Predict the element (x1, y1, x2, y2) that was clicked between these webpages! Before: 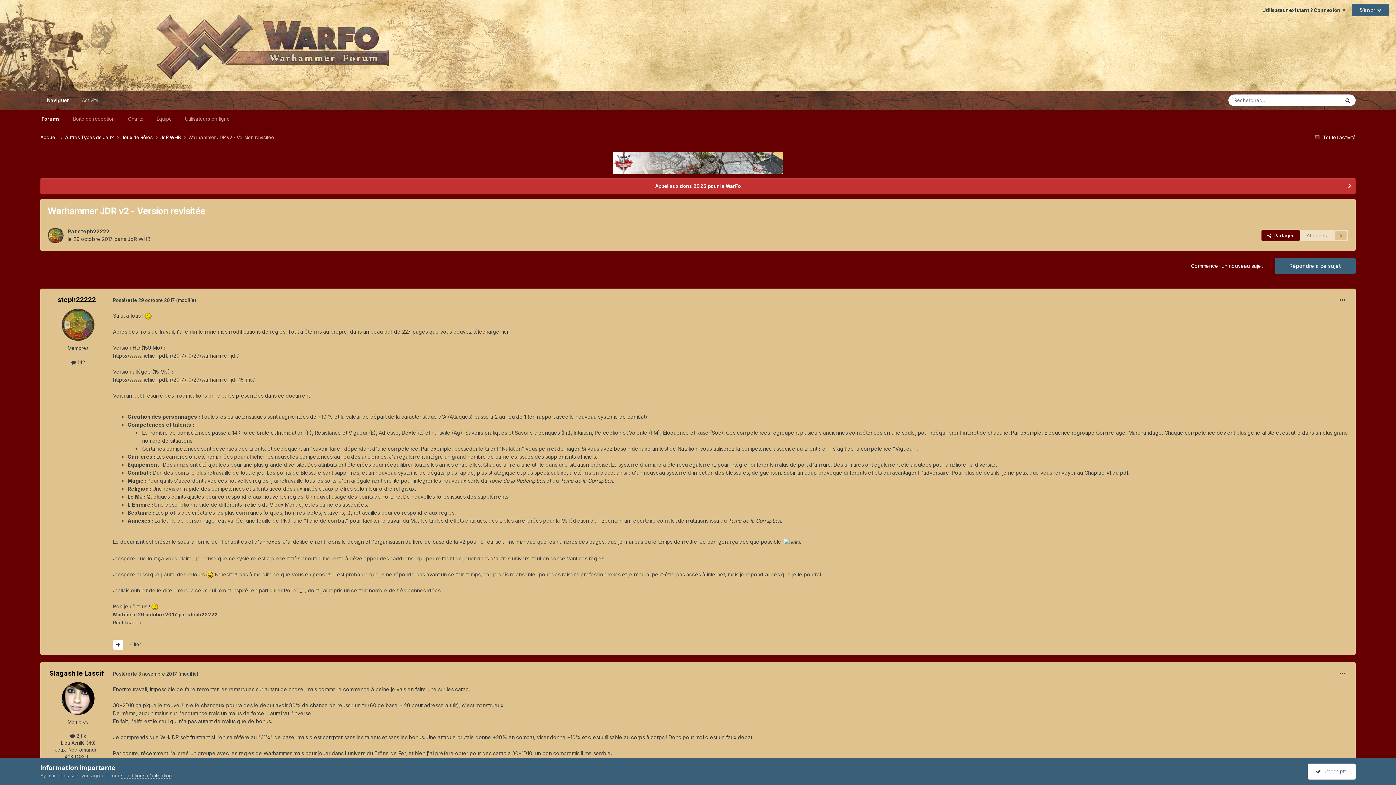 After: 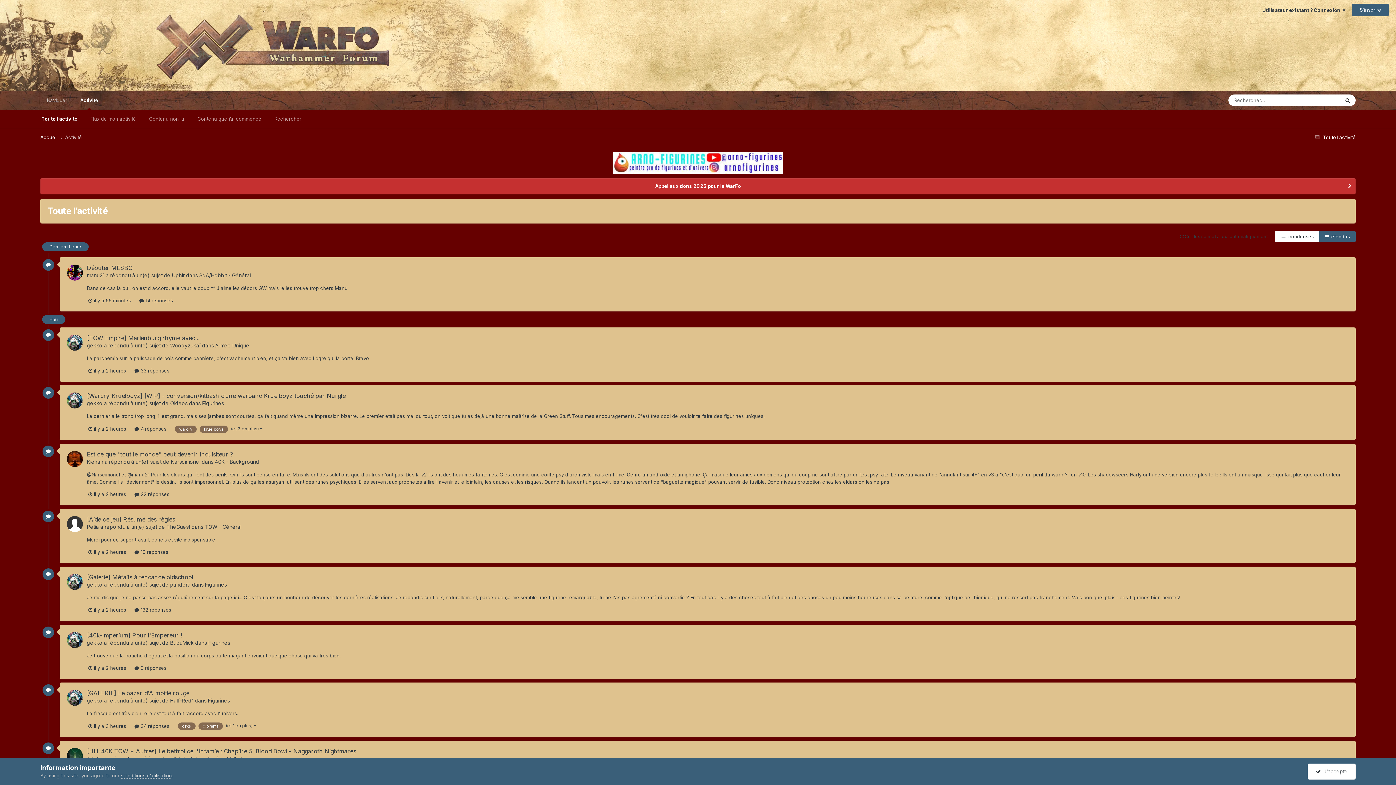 Action: bbox: (1312, 134, 1356, 140) label:  Toute l’activité